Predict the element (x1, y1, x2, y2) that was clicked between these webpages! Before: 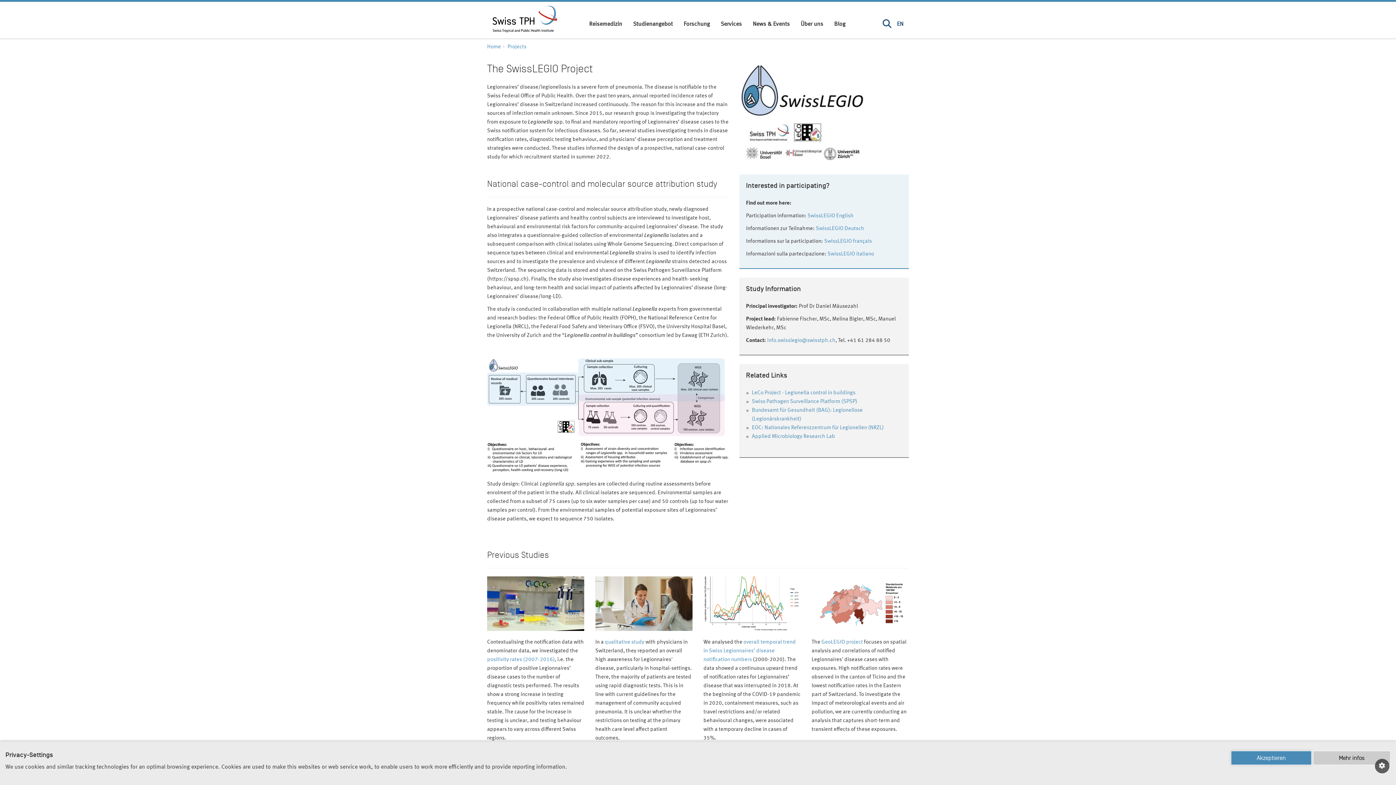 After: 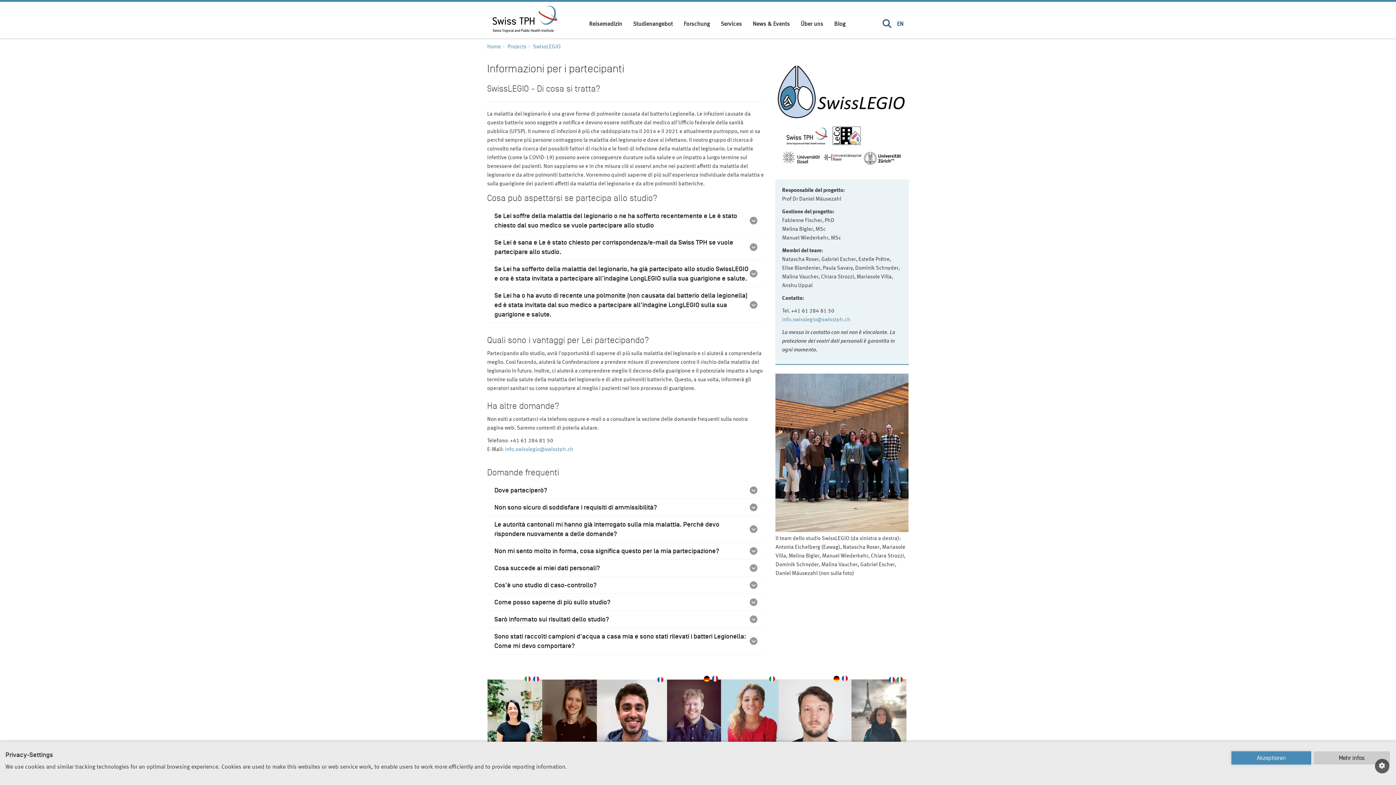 Action: bbox: (827, 251, 874, 257) label: SwissLEGIO italiano